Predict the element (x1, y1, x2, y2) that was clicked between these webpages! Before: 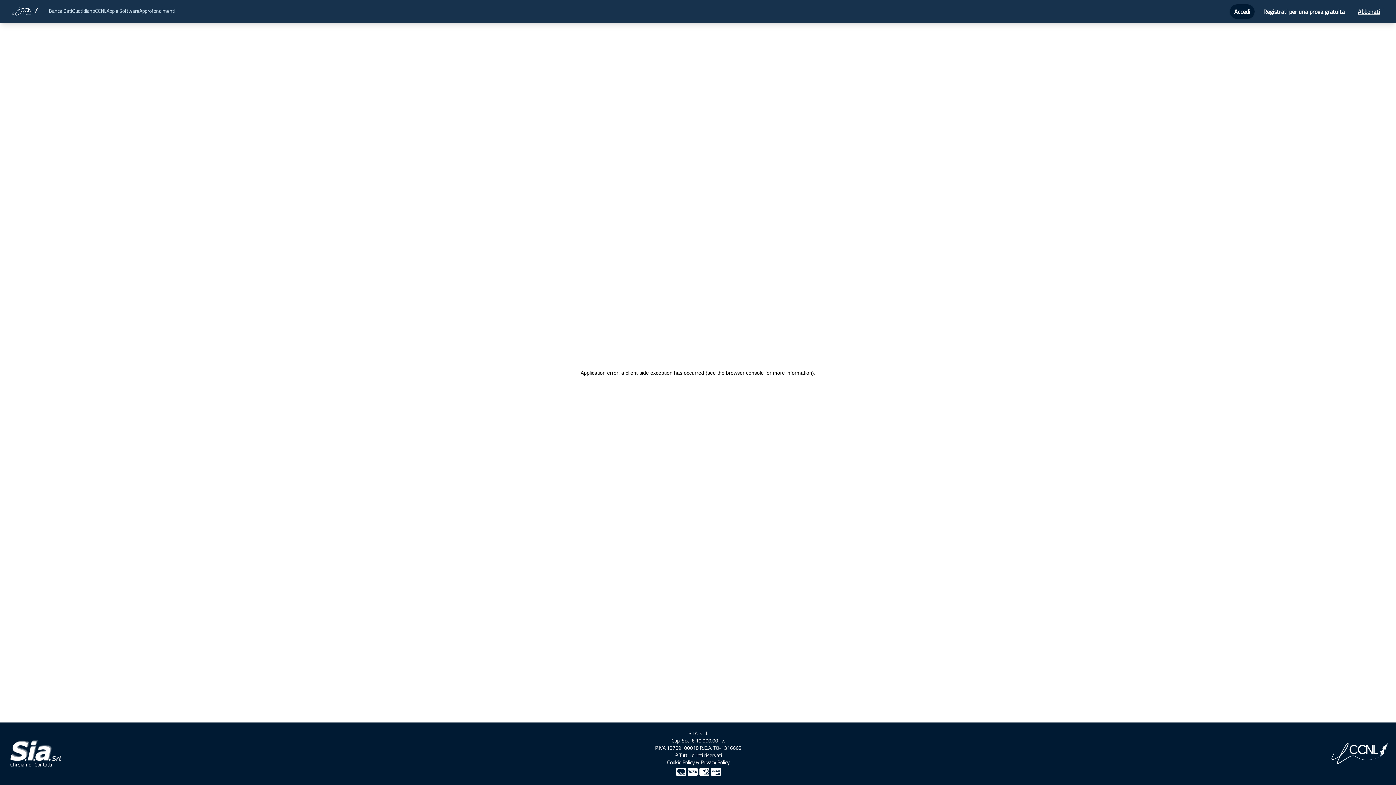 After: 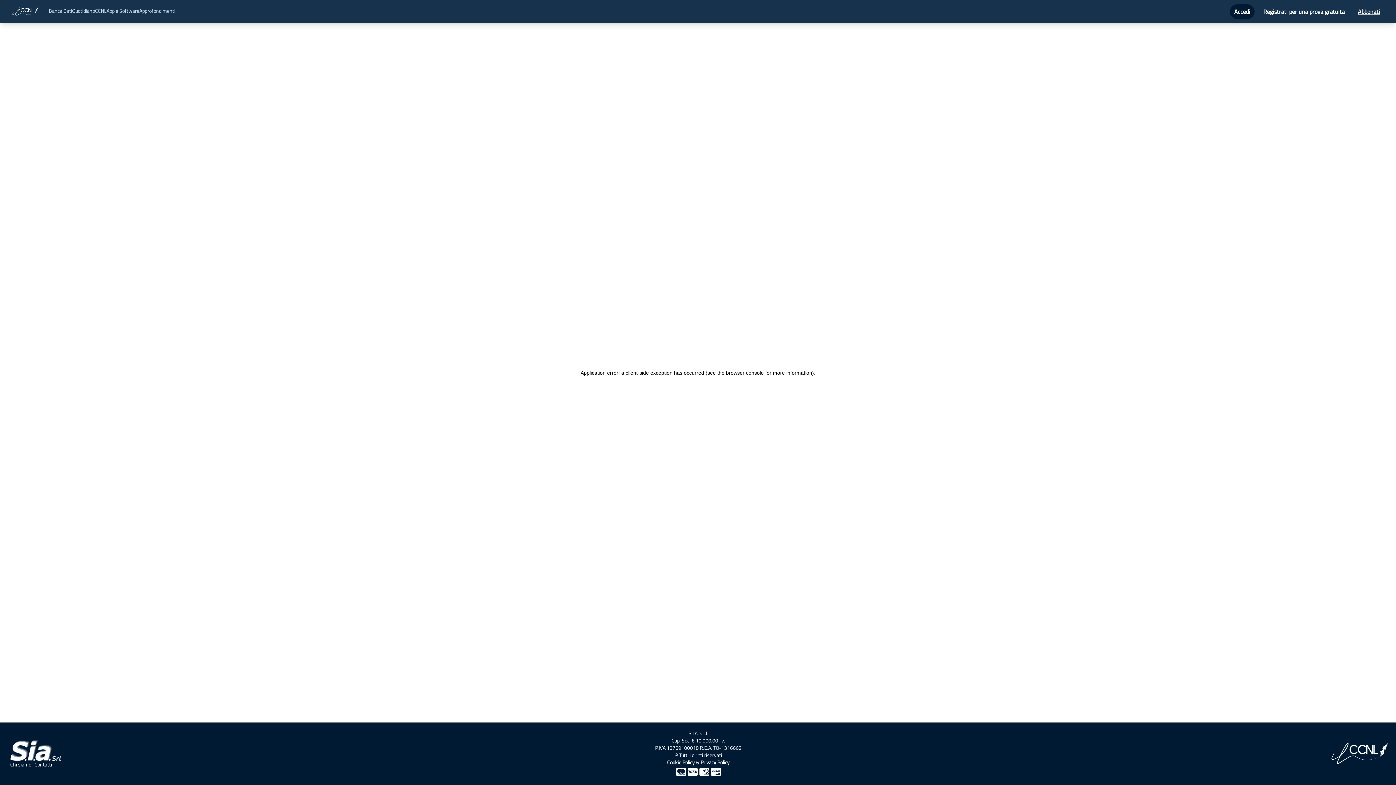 Action: bbox: (667, 758, 694, 766) label: Cookie Policy